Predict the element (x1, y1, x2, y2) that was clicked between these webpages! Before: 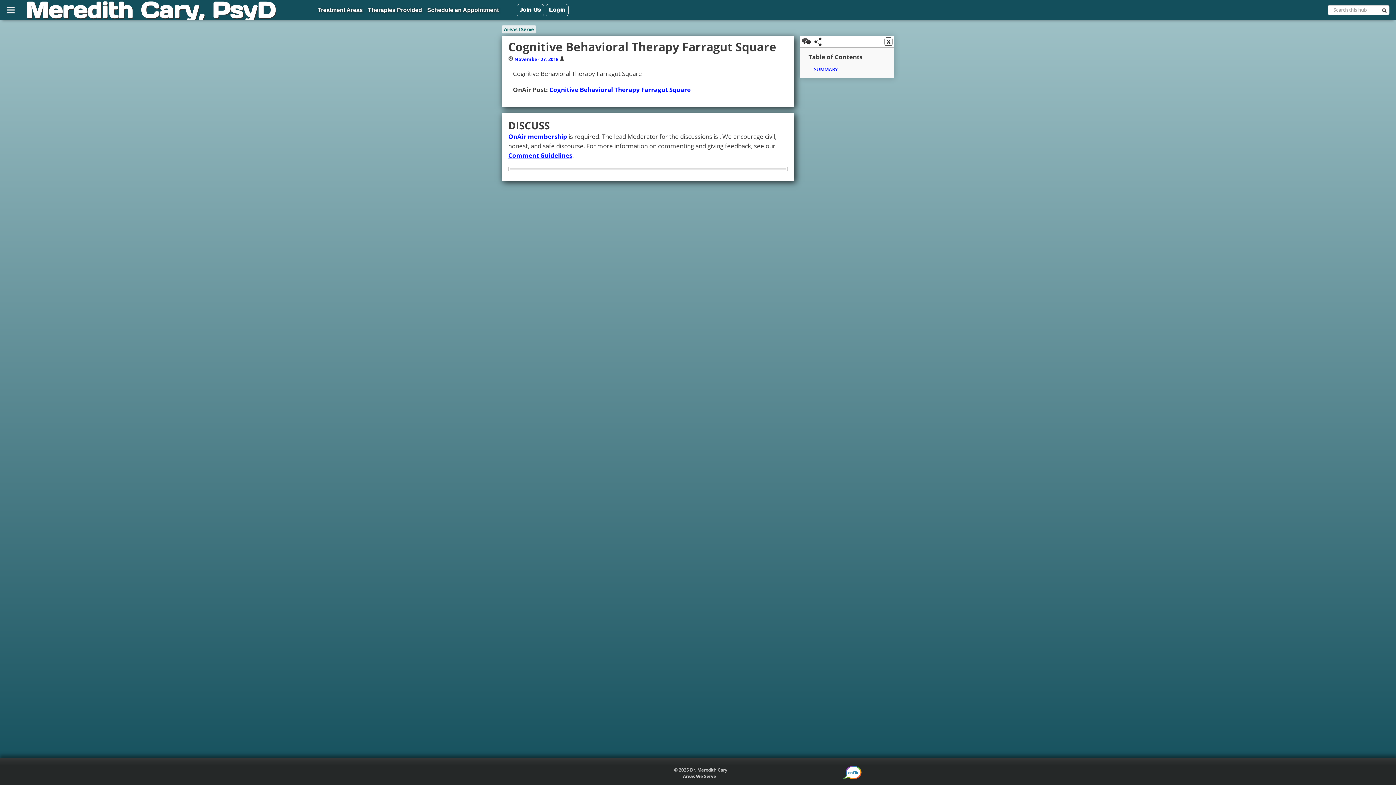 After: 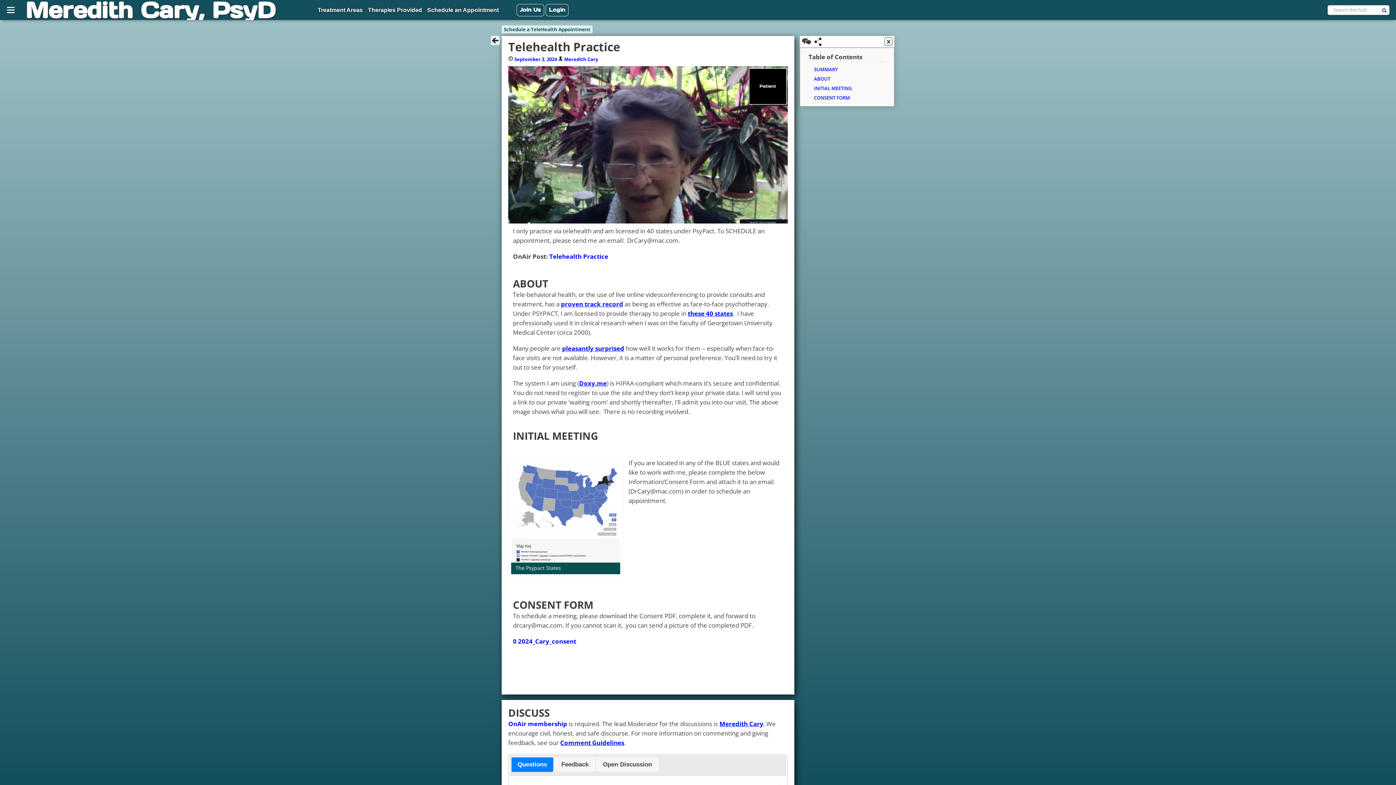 Action: bbox: (425, 3, 501, 17) label: Schedule an Appointment